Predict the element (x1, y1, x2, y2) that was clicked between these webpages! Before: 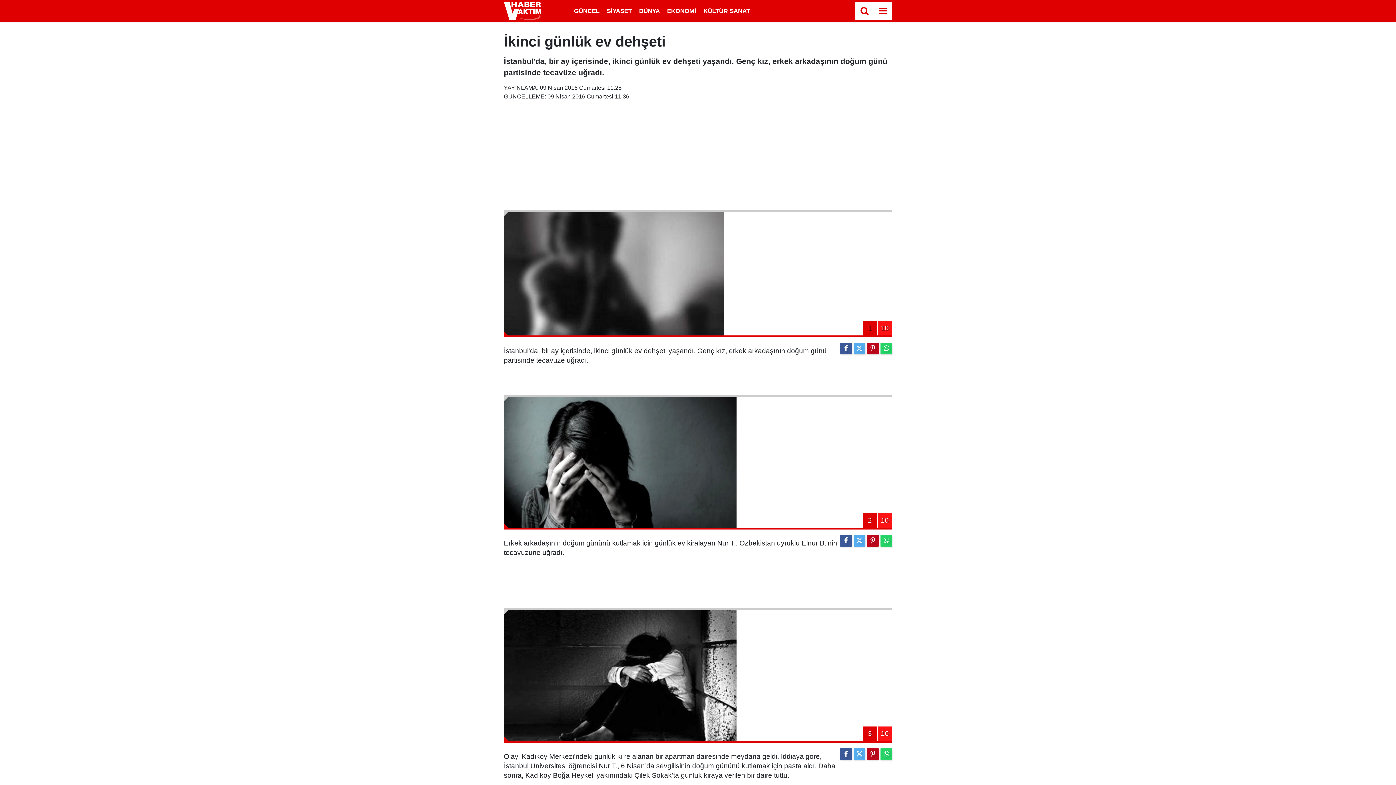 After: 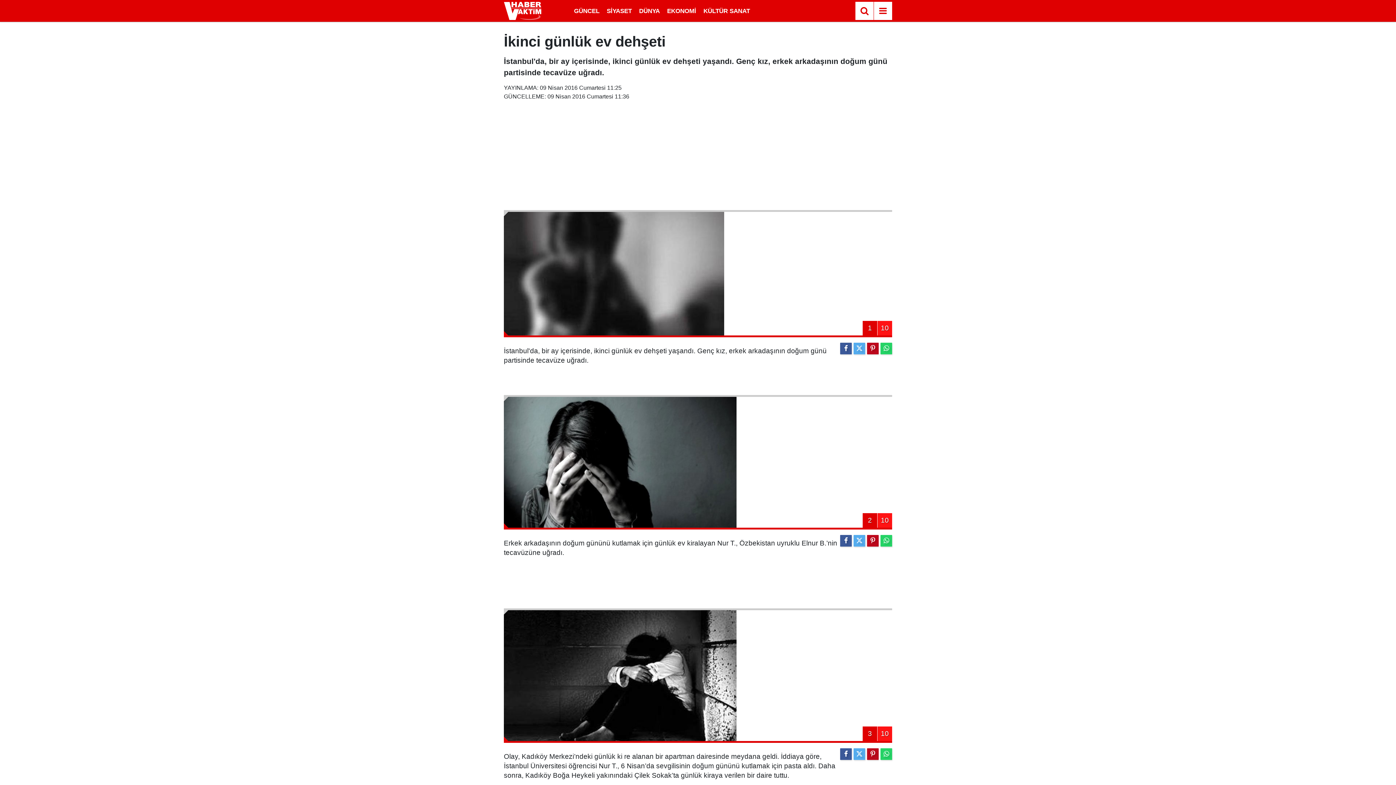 Action: bbox: (853, 535, 865, 546)